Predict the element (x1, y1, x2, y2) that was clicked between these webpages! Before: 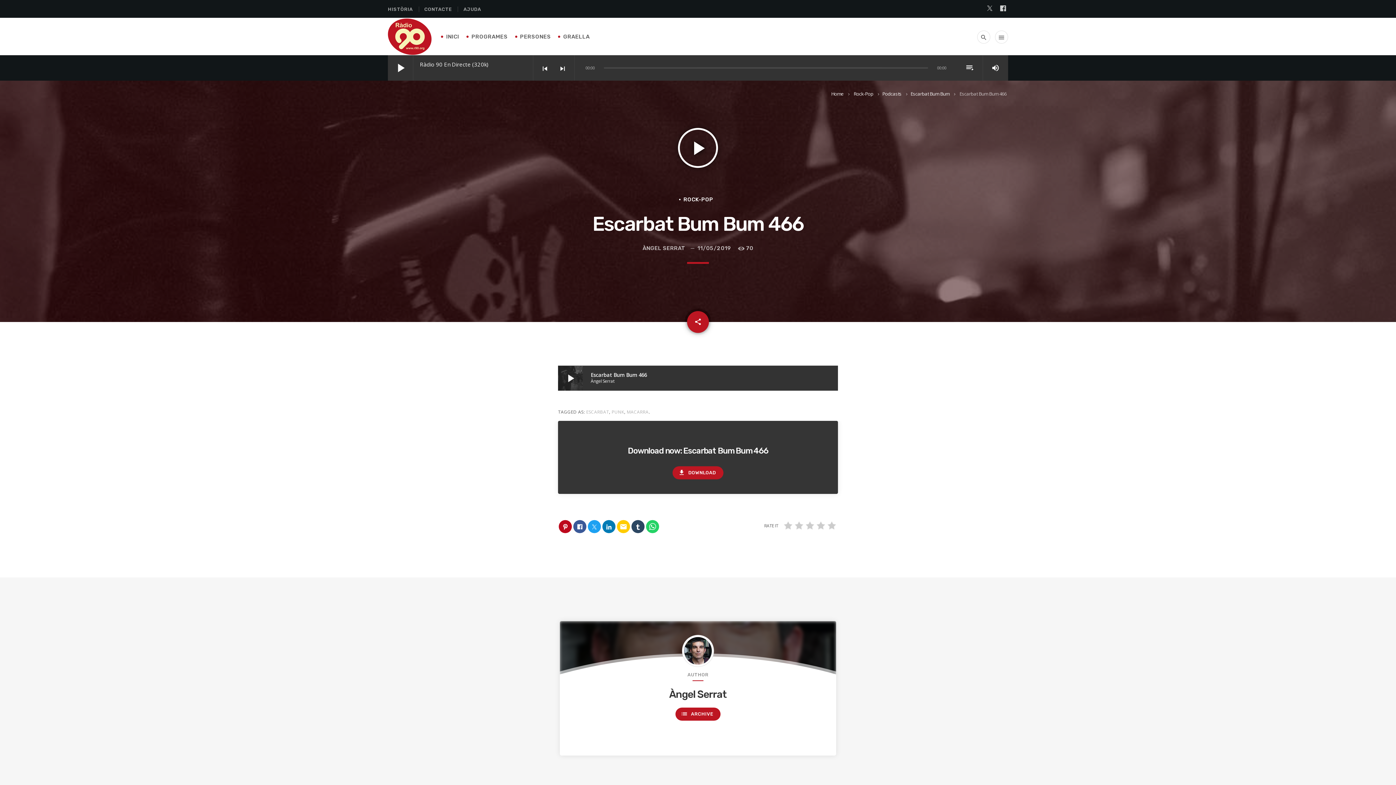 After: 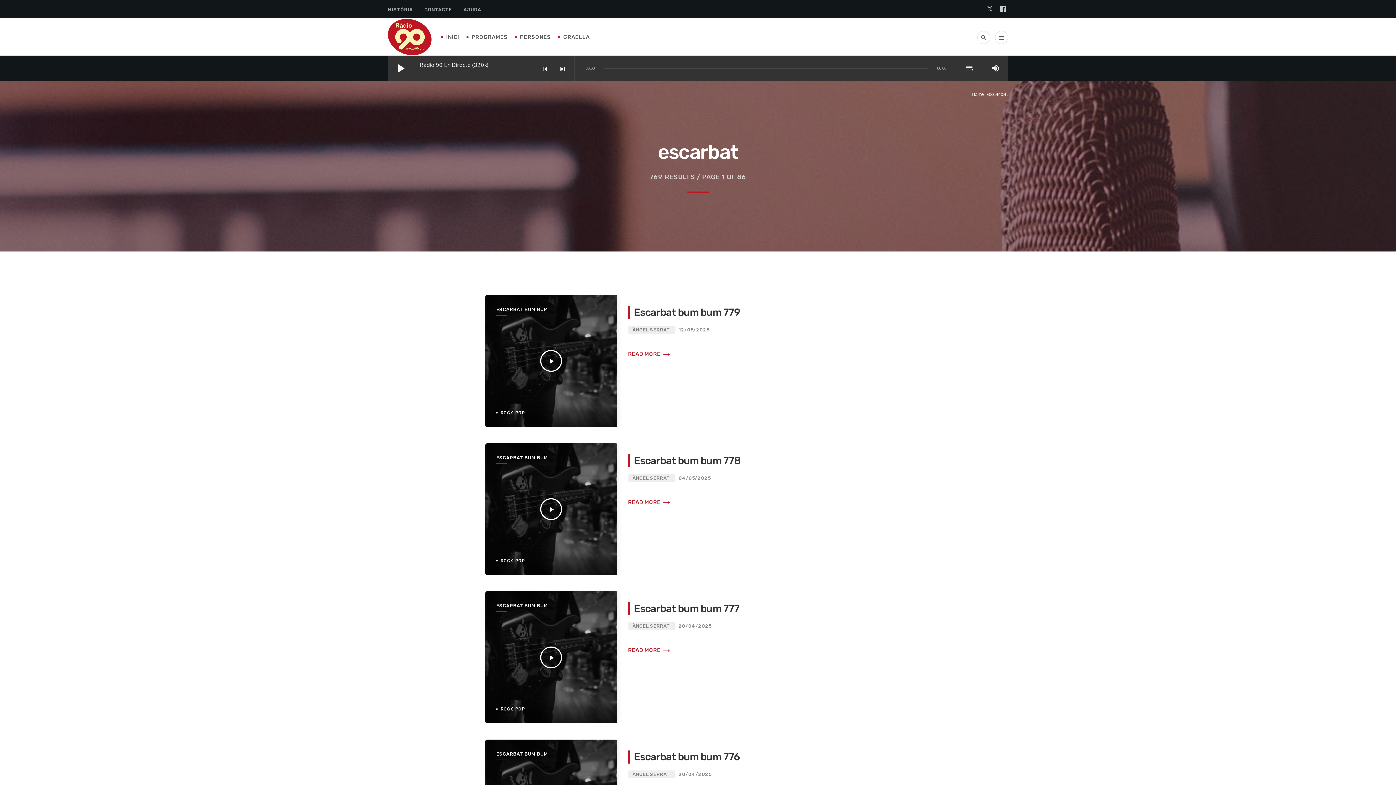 Action: label: ESCARBAT bbox: (586, 408, 609, 415)